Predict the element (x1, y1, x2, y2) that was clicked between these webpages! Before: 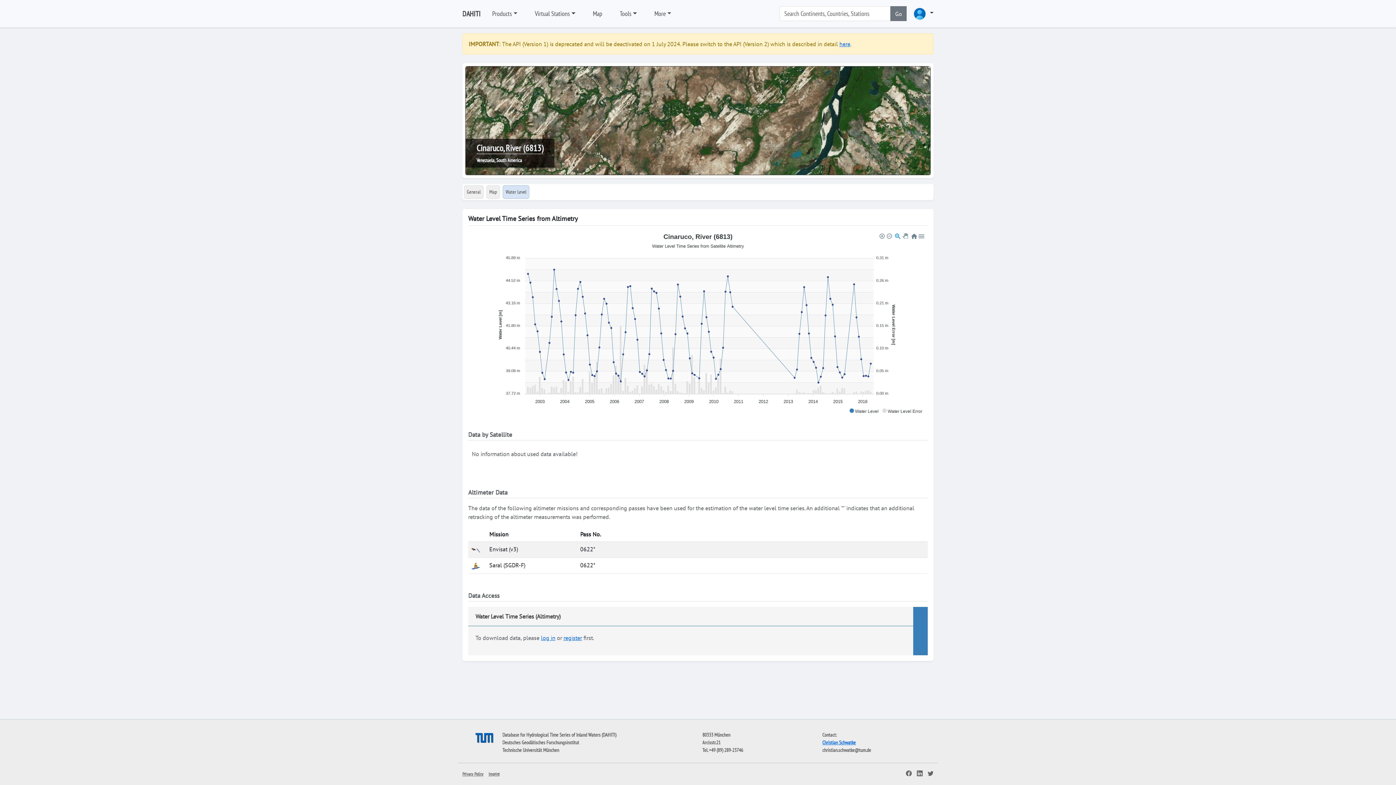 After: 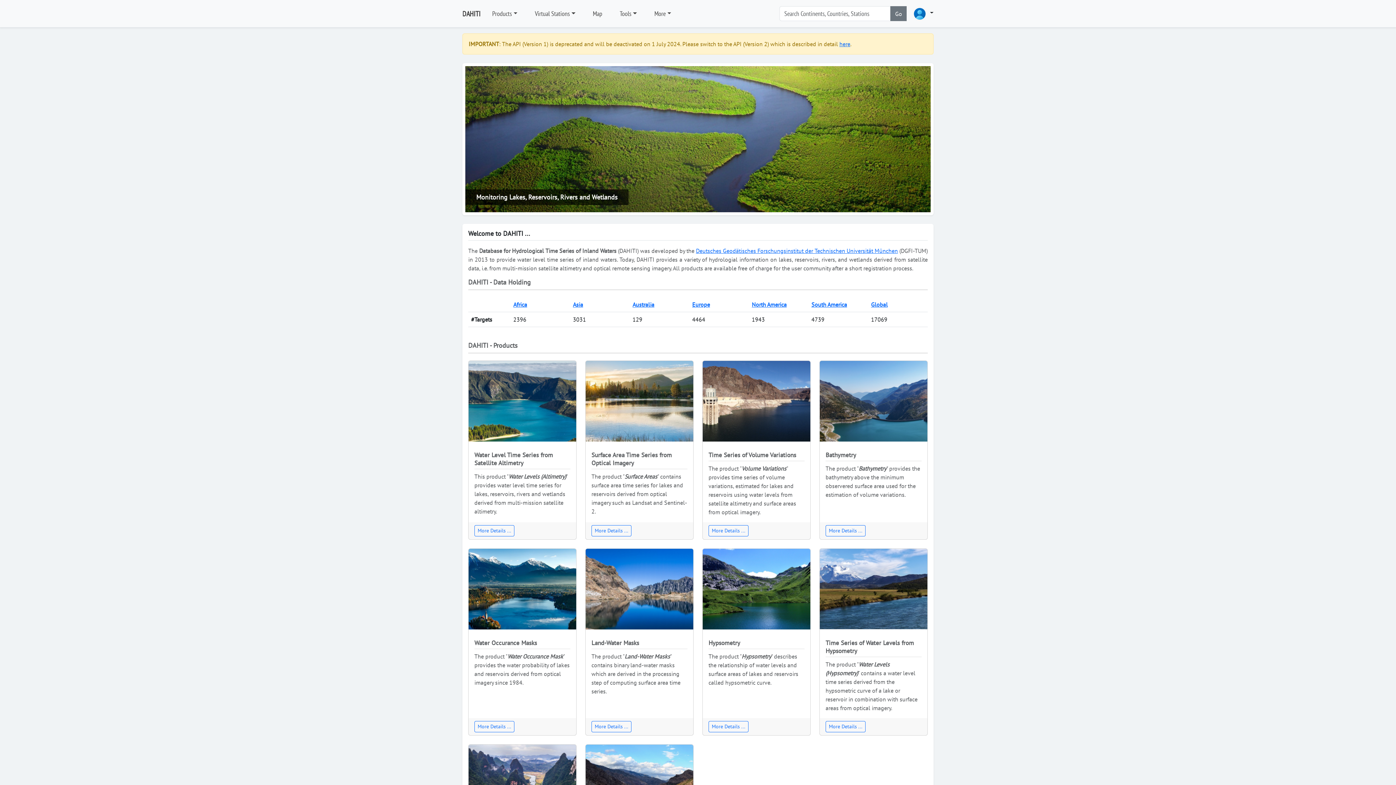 Action: bbox: (462, 8, 480, 19) label: DAHITI